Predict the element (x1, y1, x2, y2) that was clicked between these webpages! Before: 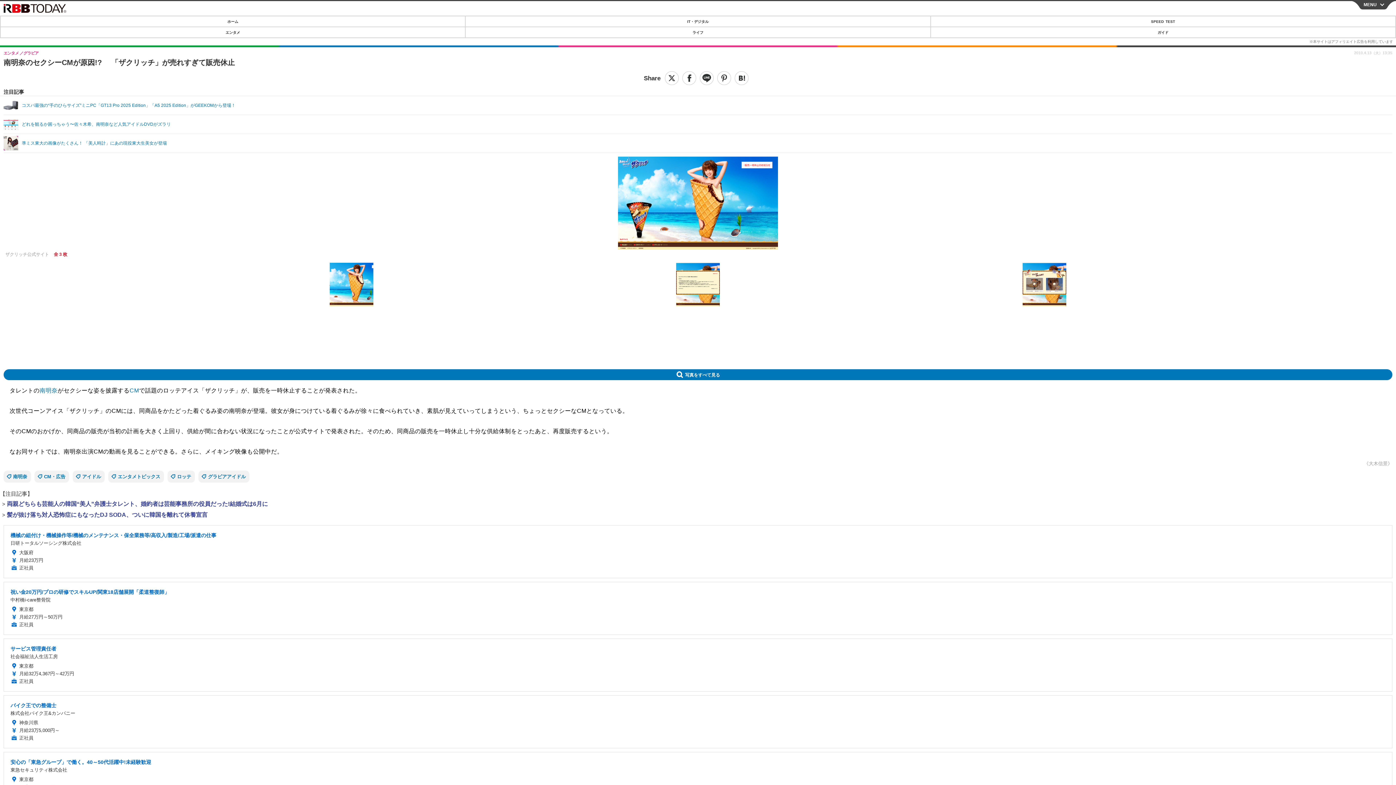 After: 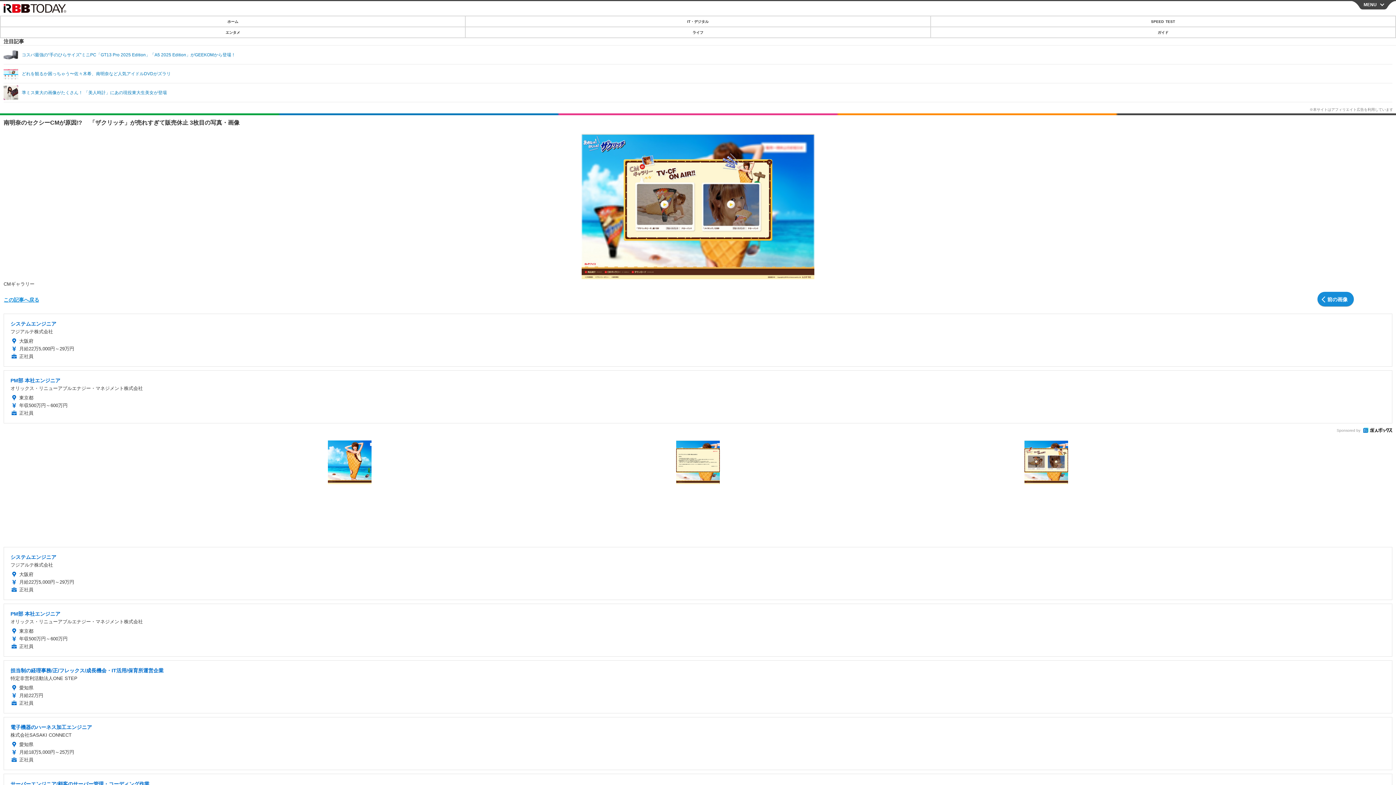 Action: bbox: (899, 262, 1190, 306)